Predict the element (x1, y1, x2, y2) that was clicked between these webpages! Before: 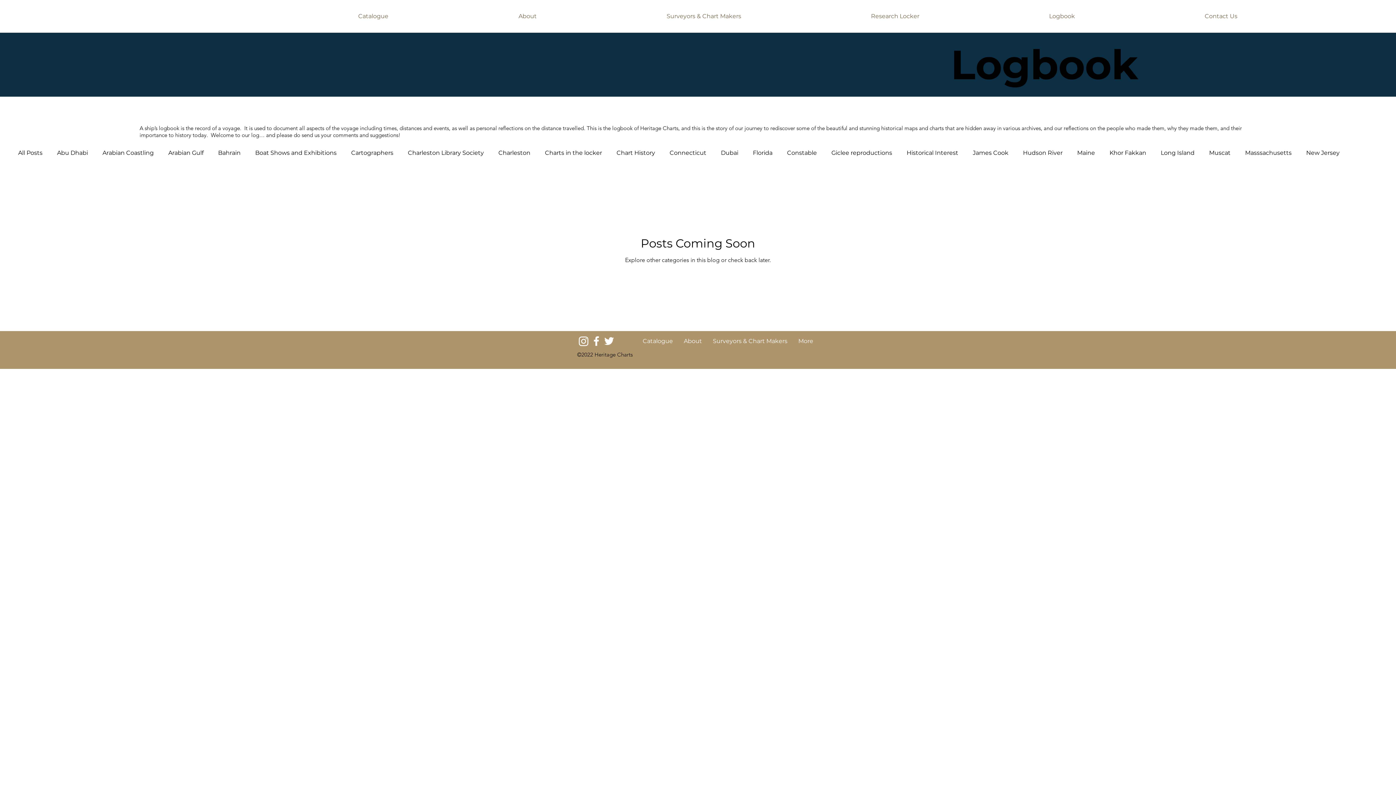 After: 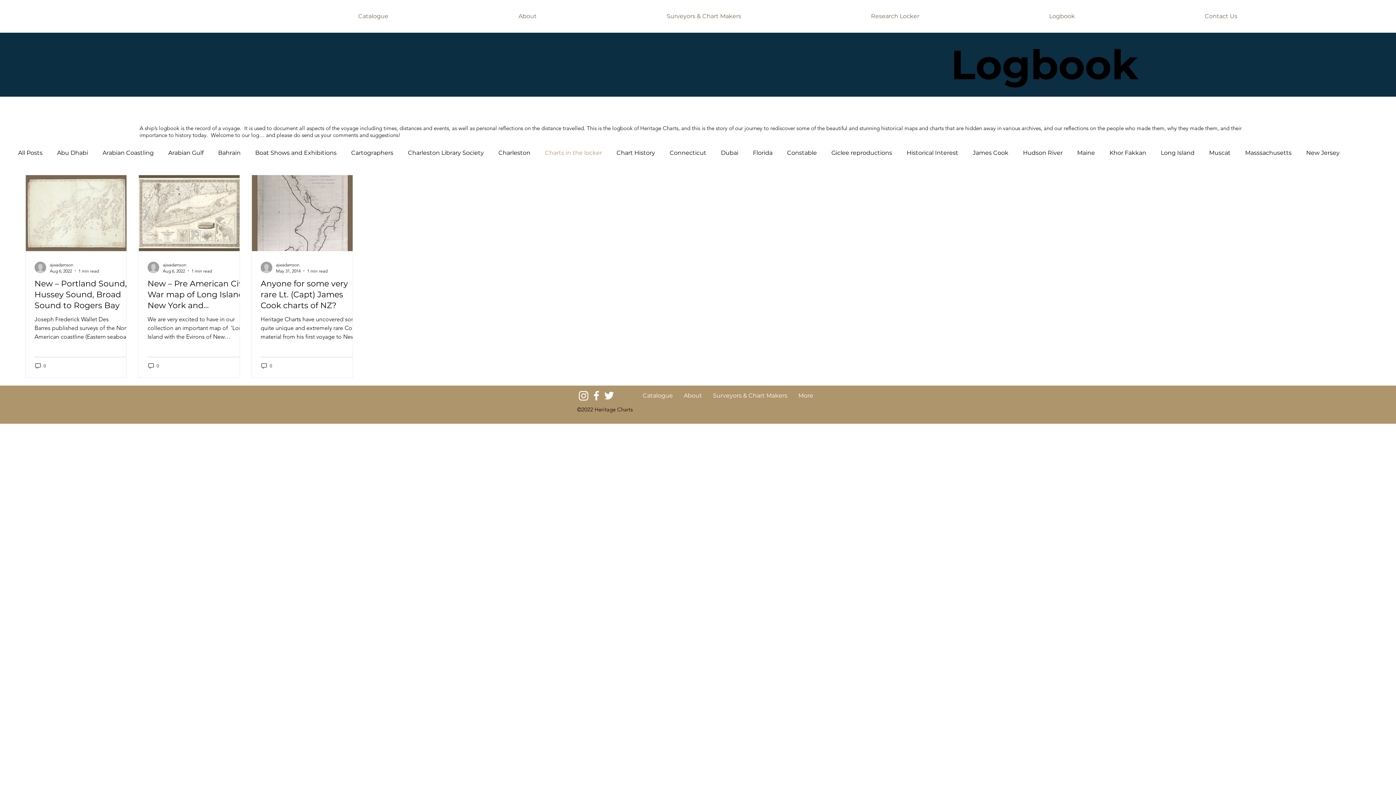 Action: label: Charts in the locker bbox: (545, 149, 602, 156)